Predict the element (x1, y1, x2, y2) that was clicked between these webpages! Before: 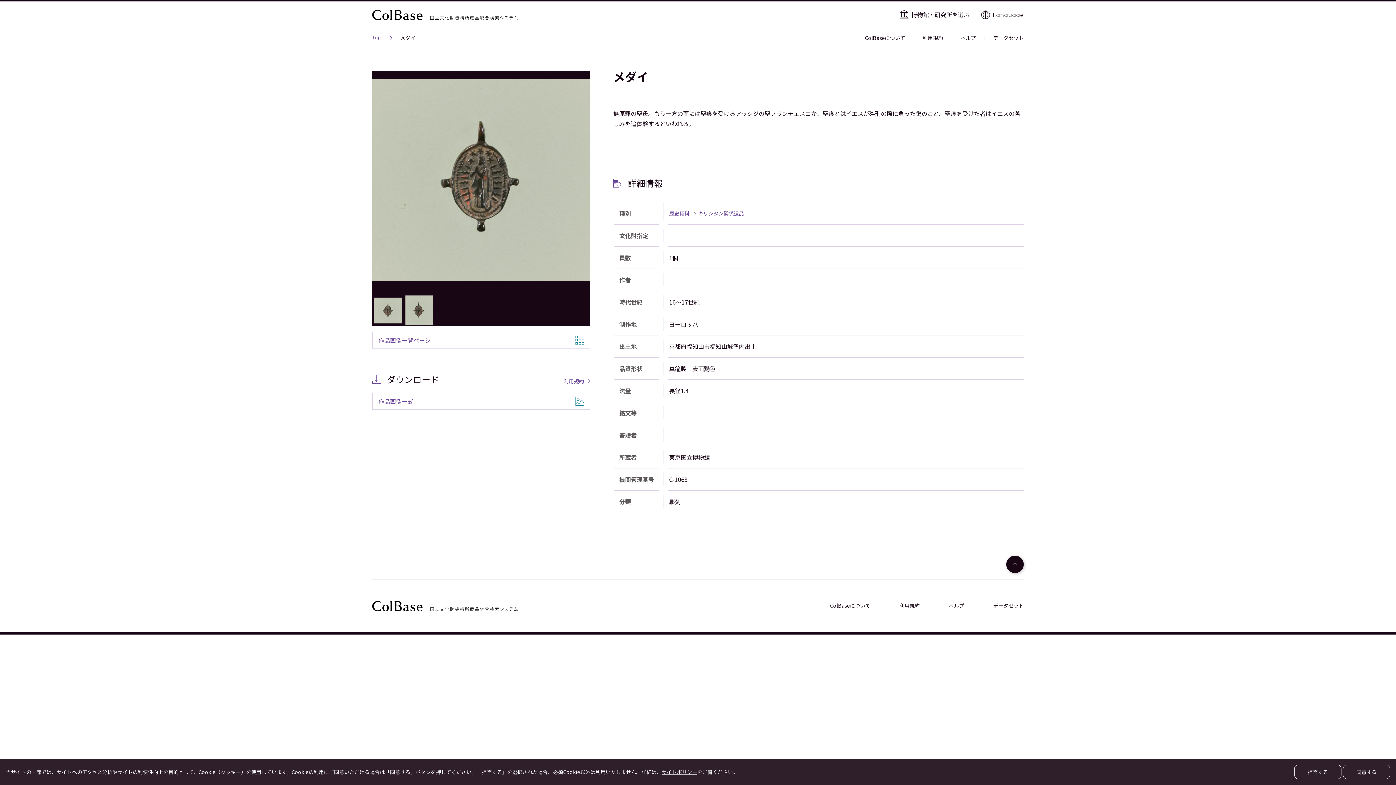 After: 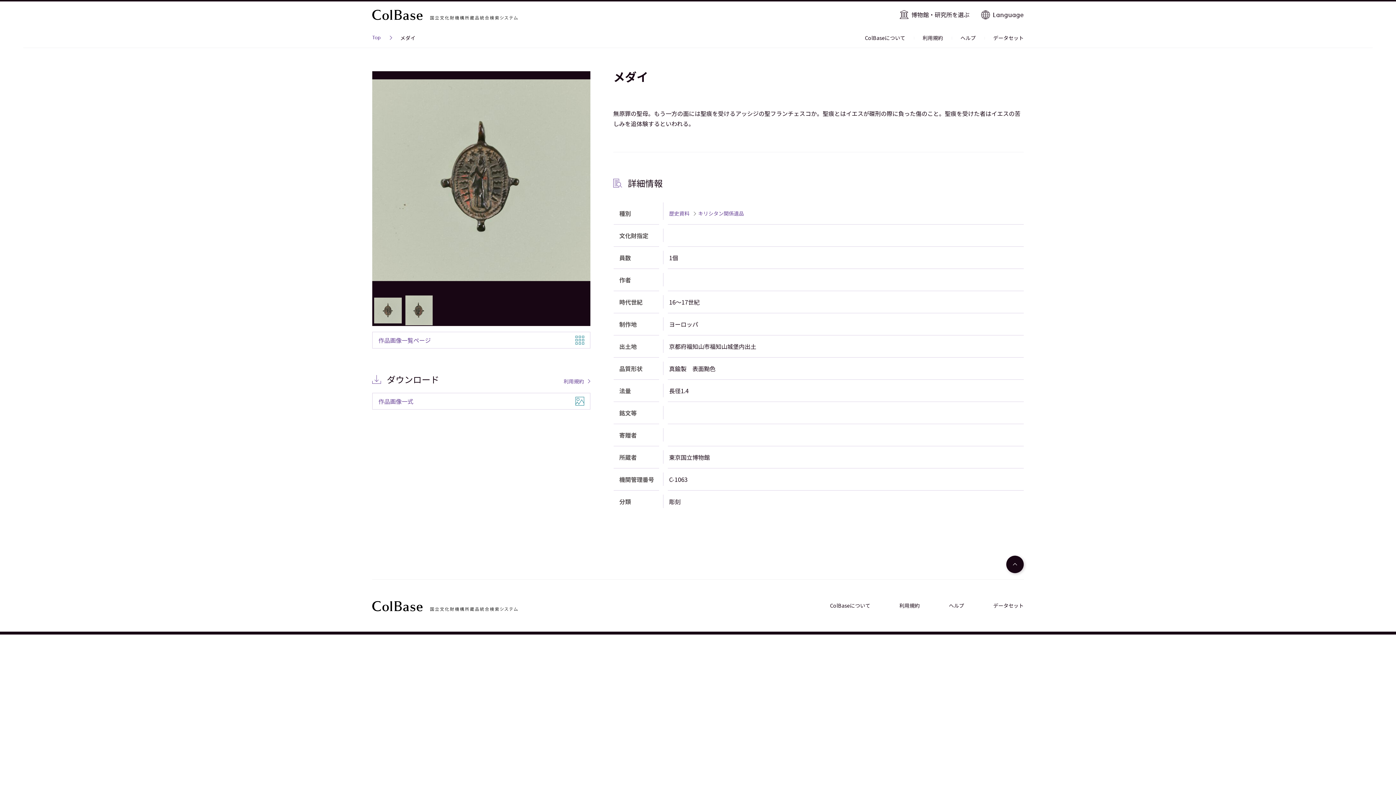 Action: label: 同意する bbox: (1343, 765, 1390, 779)